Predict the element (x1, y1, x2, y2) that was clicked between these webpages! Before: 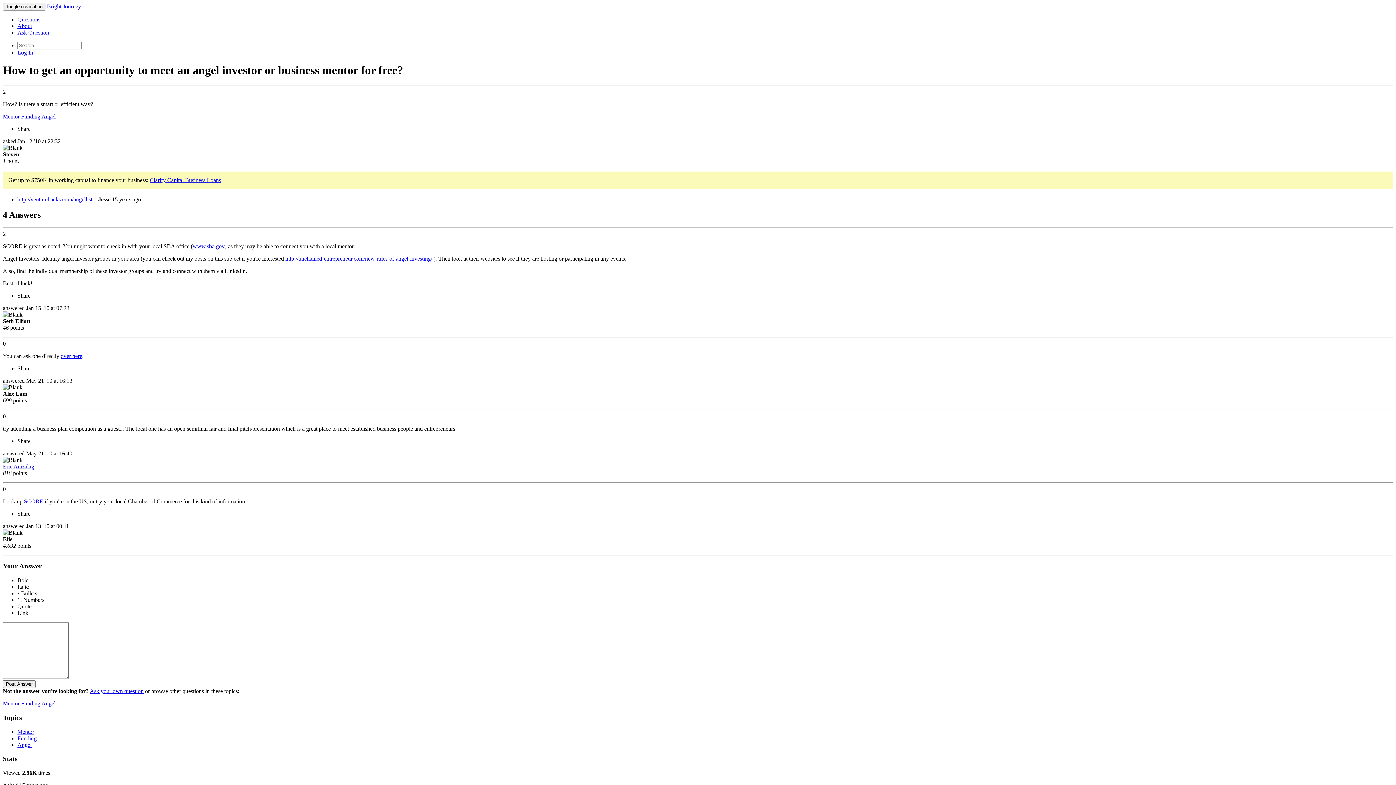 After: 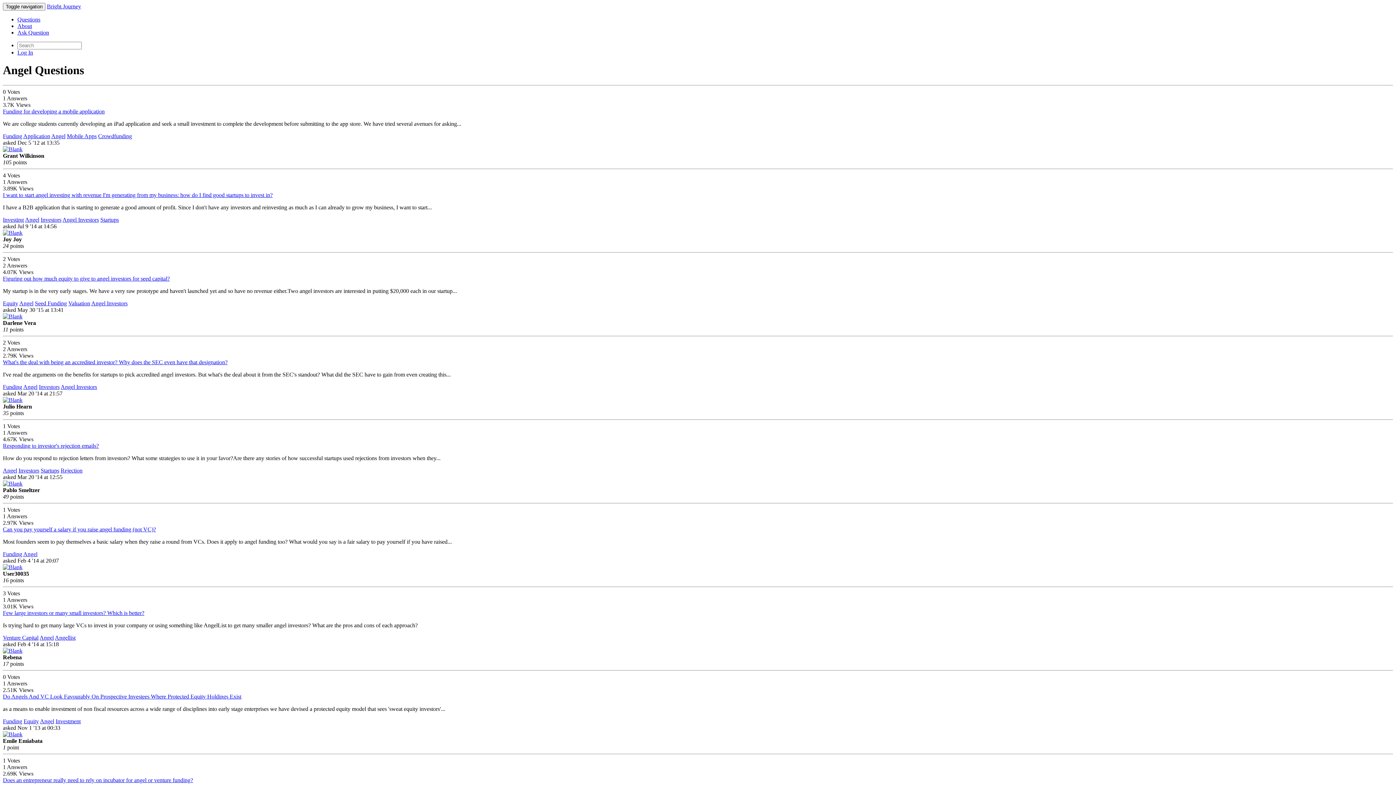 Action: label: Angel bbox: (41, 700, 55, 706)